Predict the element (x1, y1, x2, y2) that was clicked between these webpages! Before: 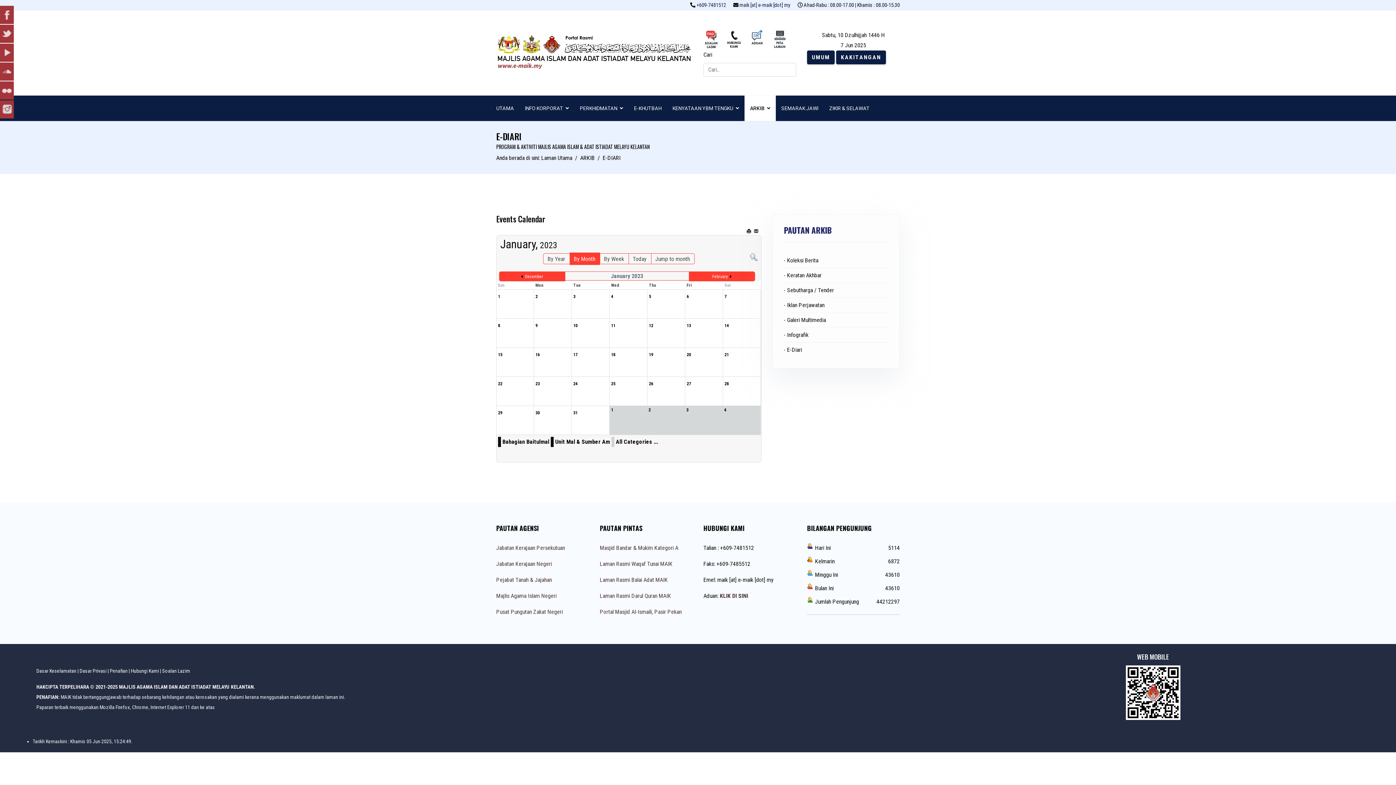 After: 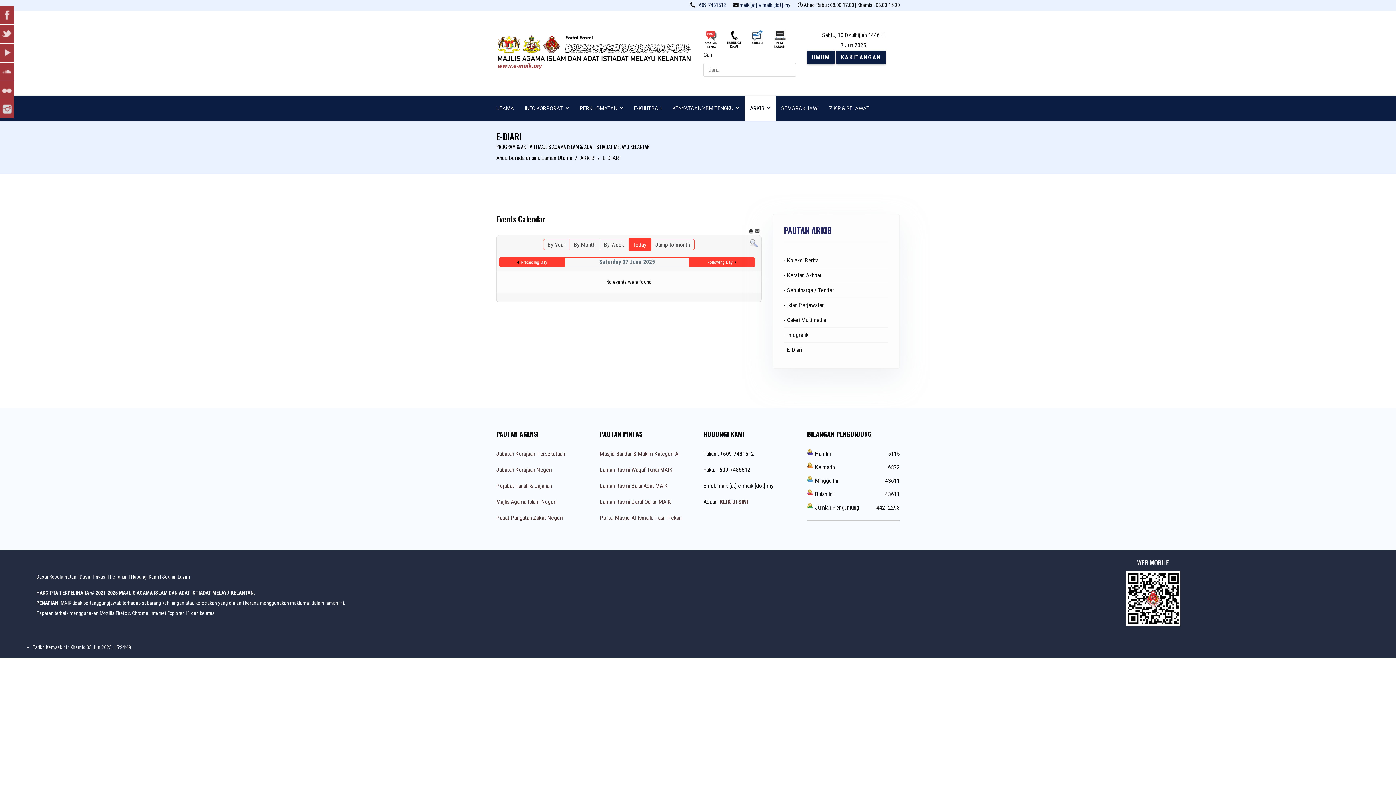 Action: bbox: (628, 252, 651, 265) label: Today